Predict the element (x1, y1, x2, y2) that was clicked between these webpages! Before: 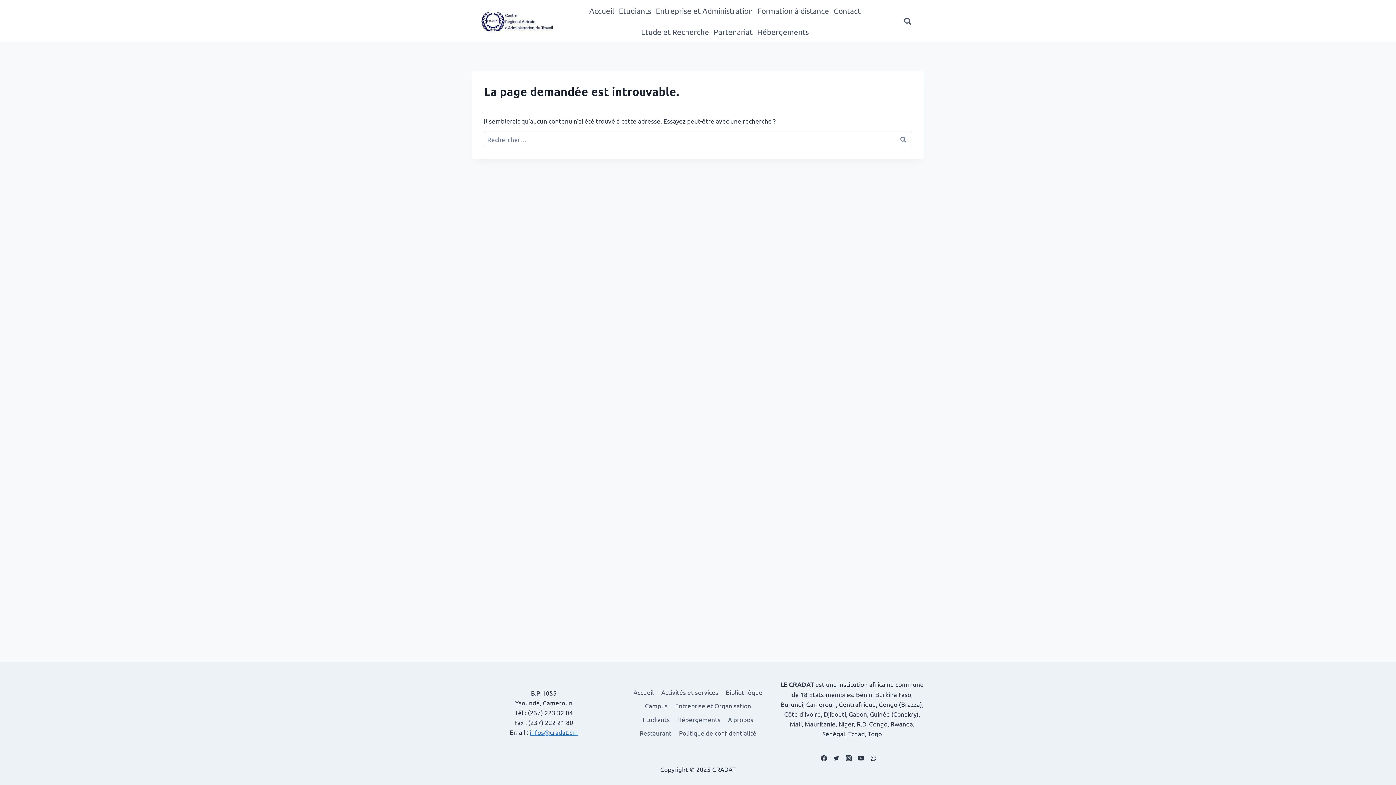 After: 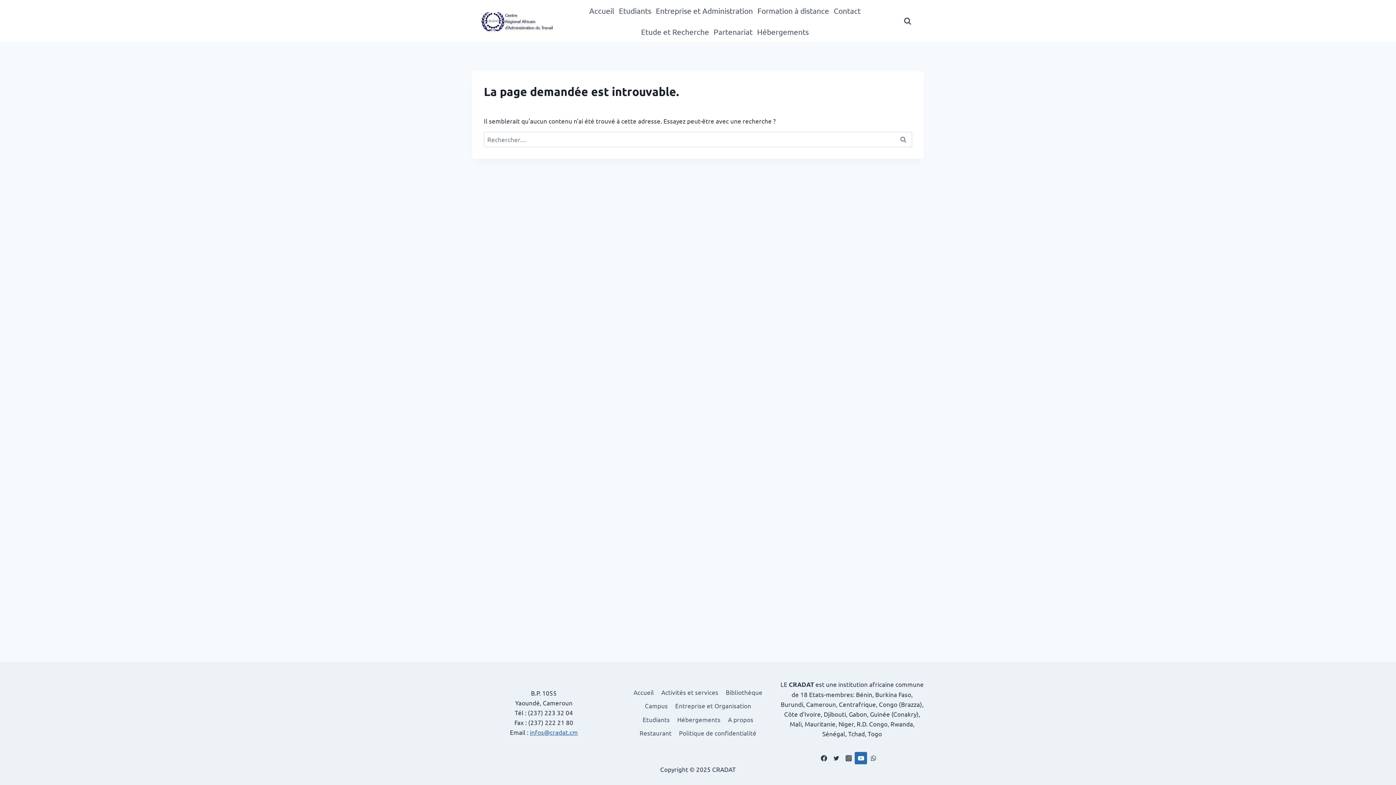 Action: bbox: (854, 752, 867, 764) label: YouTube